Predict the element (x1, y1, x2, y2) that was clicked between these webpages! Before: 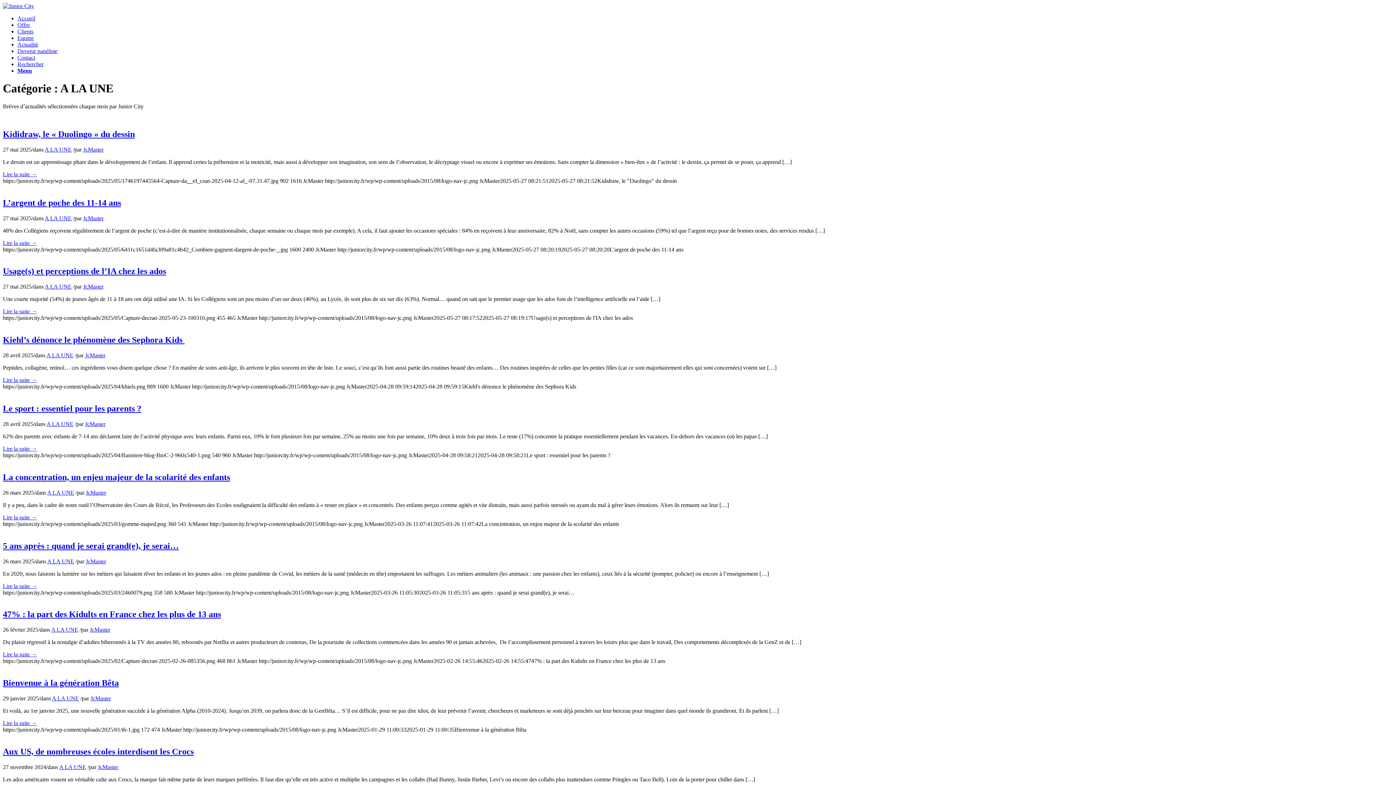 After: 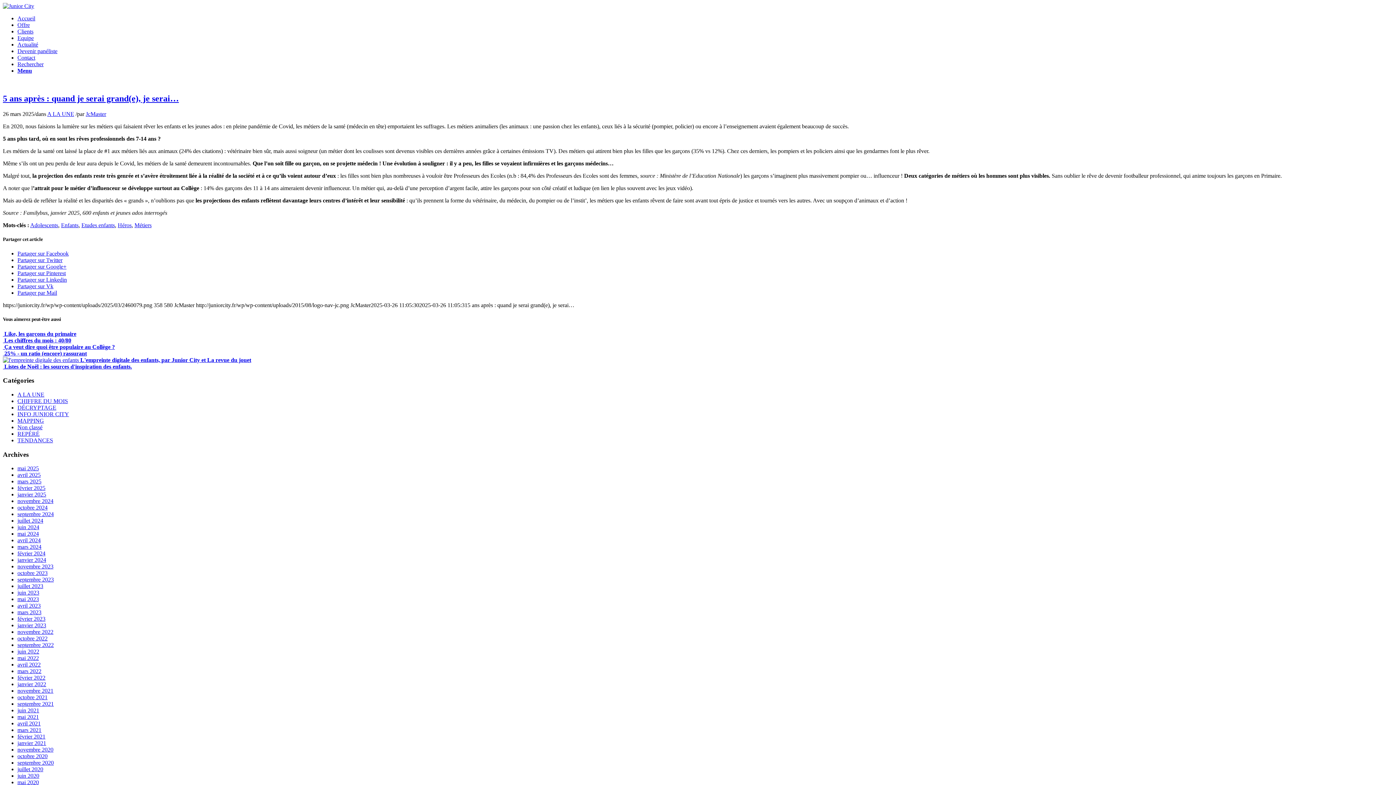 Action: label: 5 ans après : quand je serai grand(e), je serai… bbox: (2, 541, 178, 550)